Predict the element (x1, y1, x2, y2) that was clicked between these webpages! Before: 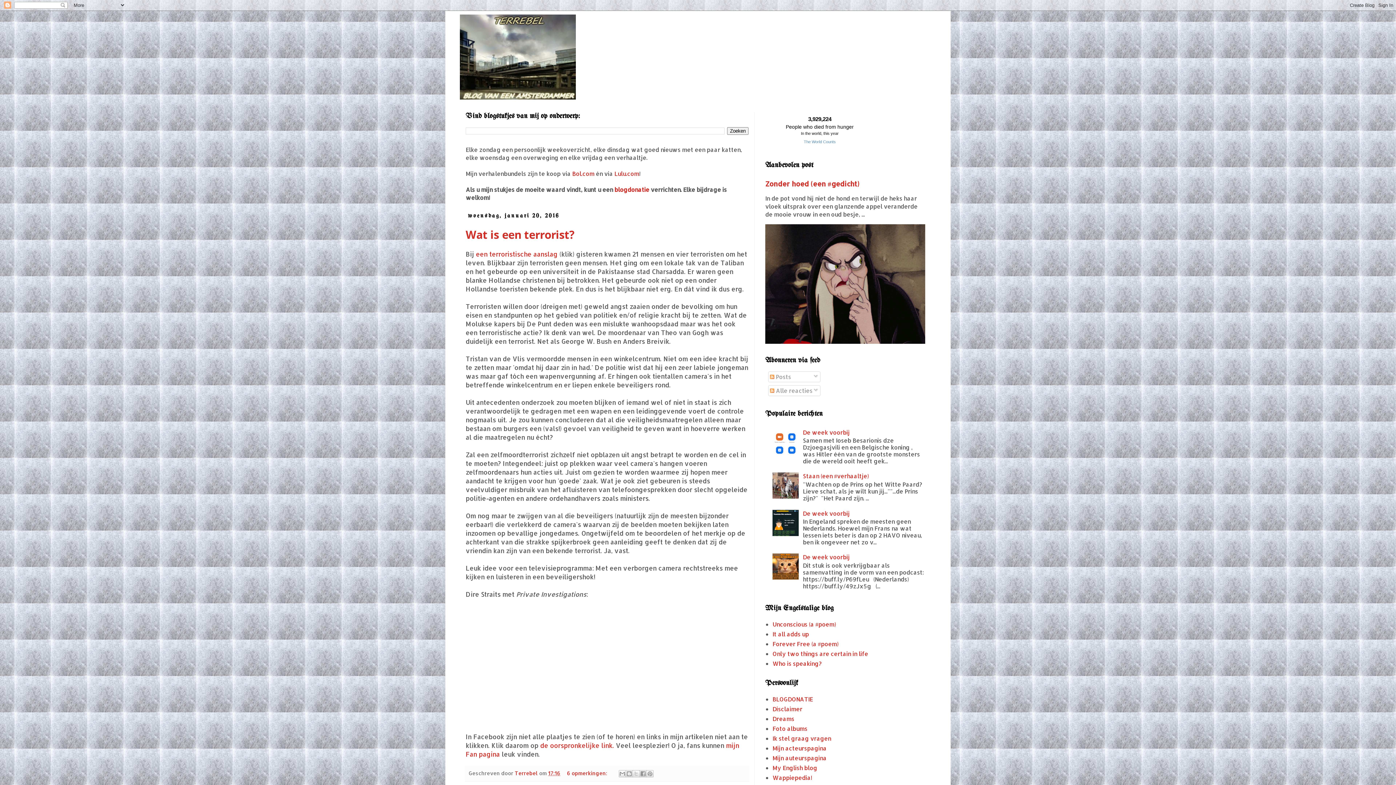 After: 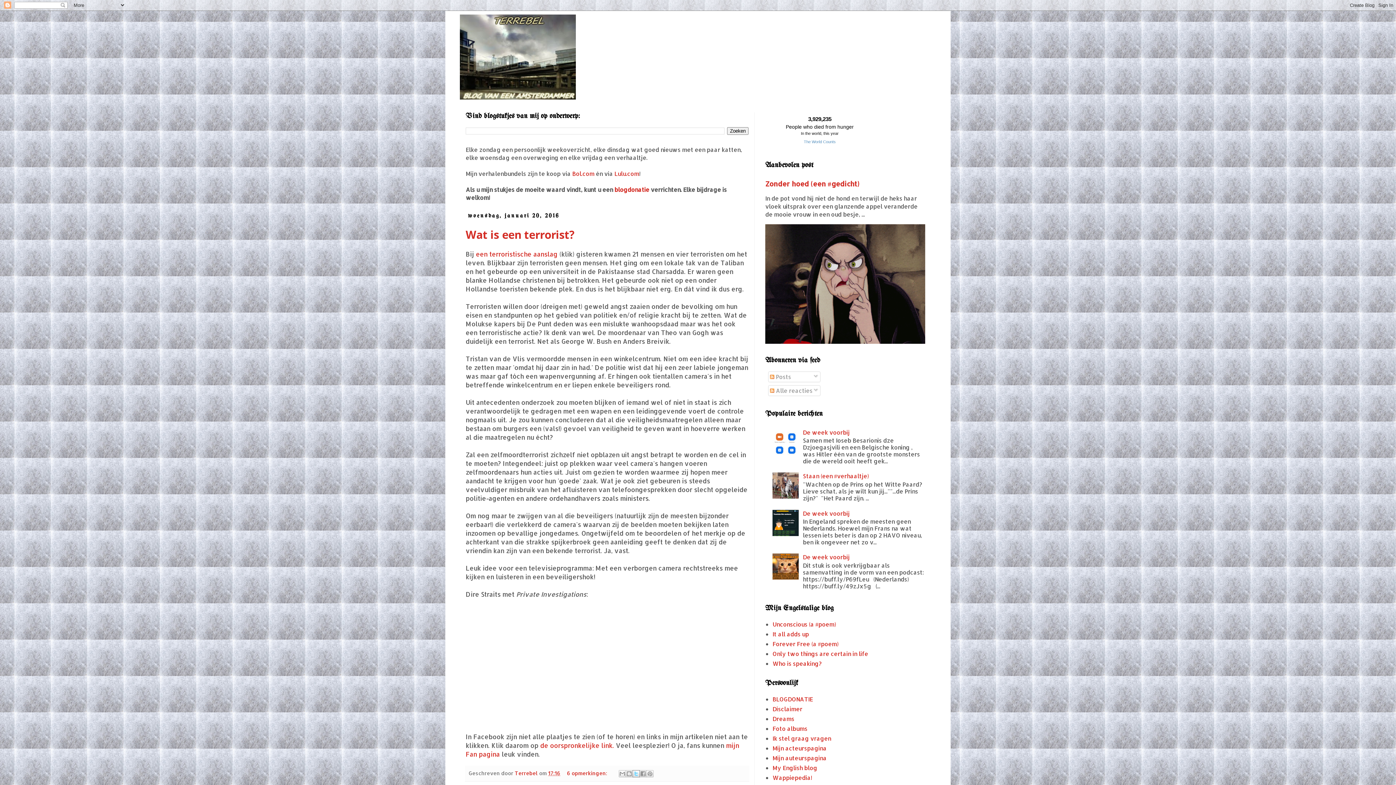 Action: bbox: (632, 770, 640, 777) label: Delen via X